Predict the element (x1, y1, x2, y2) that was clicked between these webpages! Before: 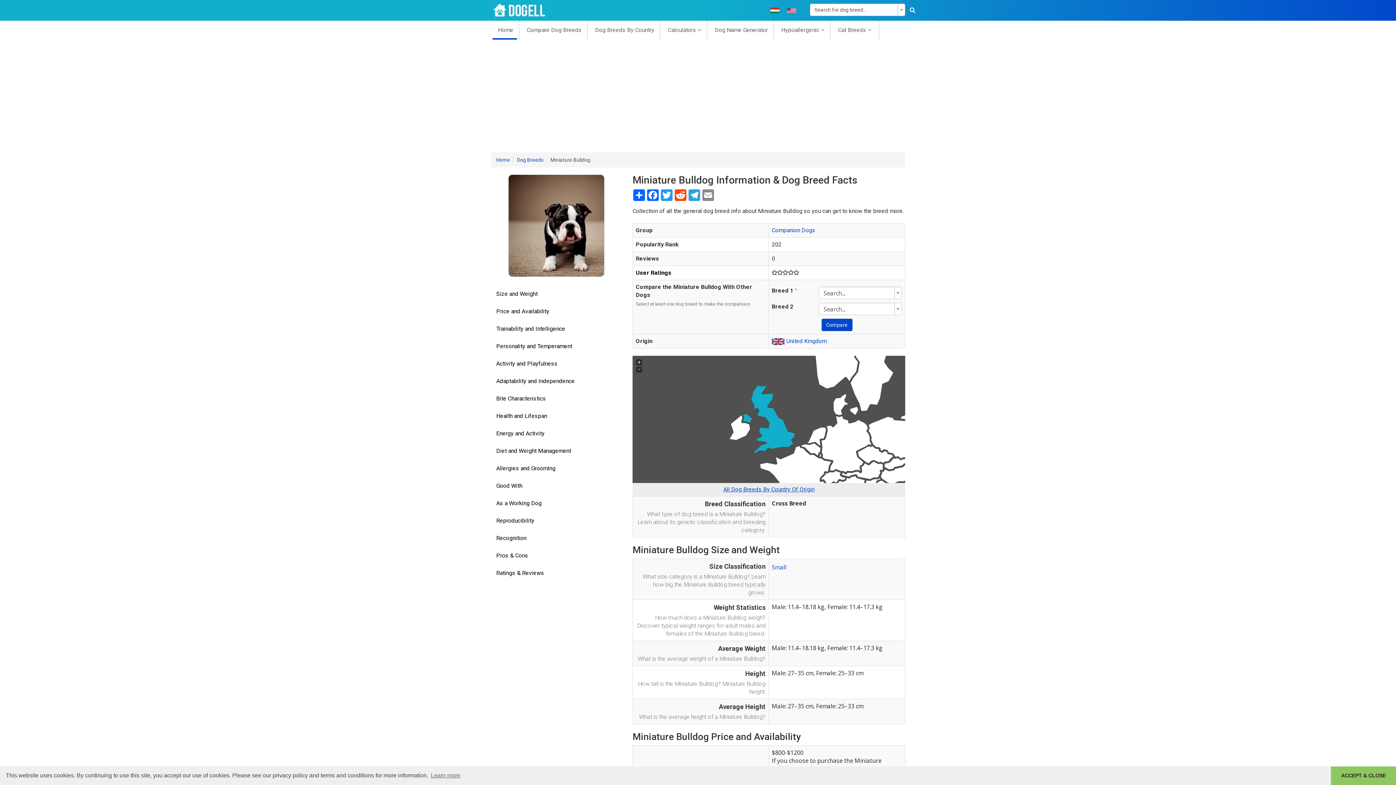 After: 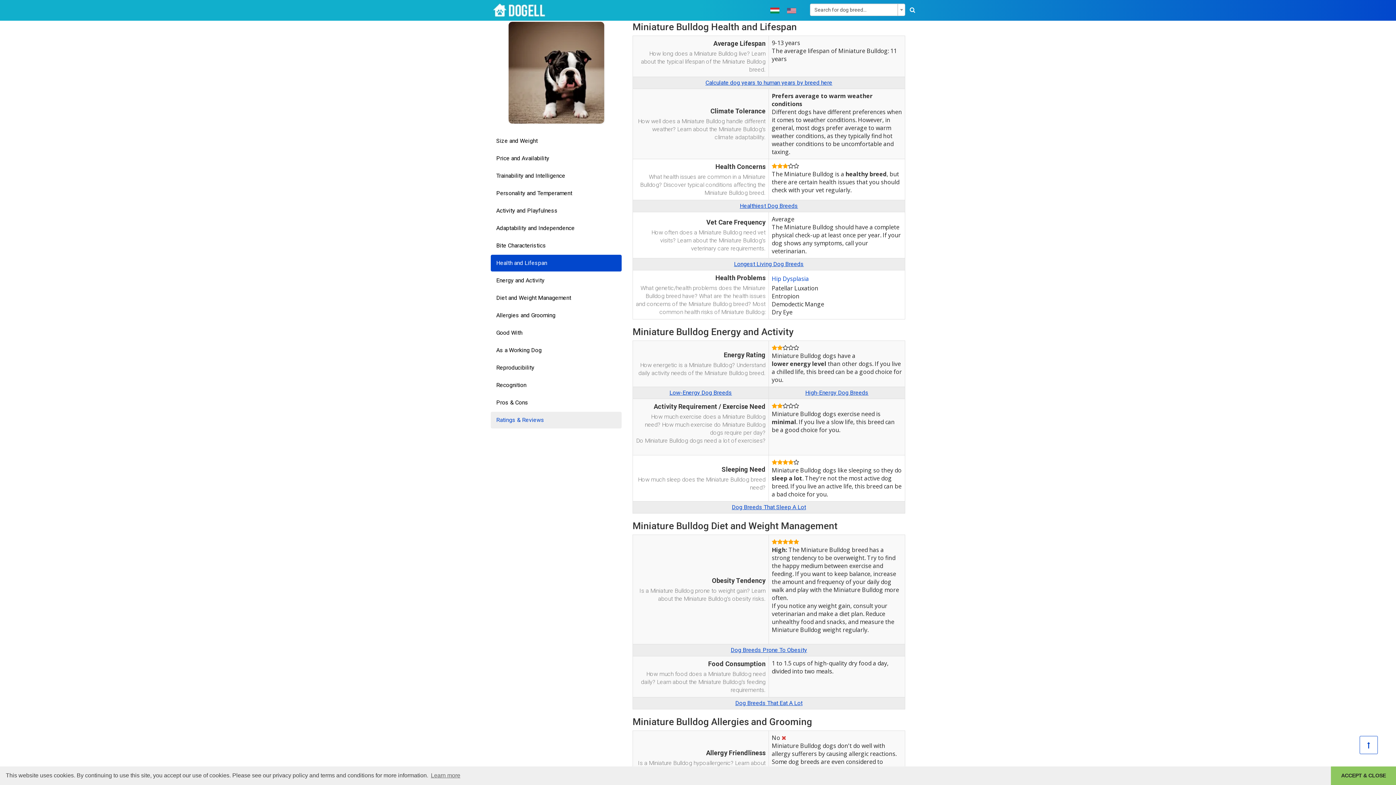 Action: bbox: (490, 408, 621, 424) label: Health and Lifespan